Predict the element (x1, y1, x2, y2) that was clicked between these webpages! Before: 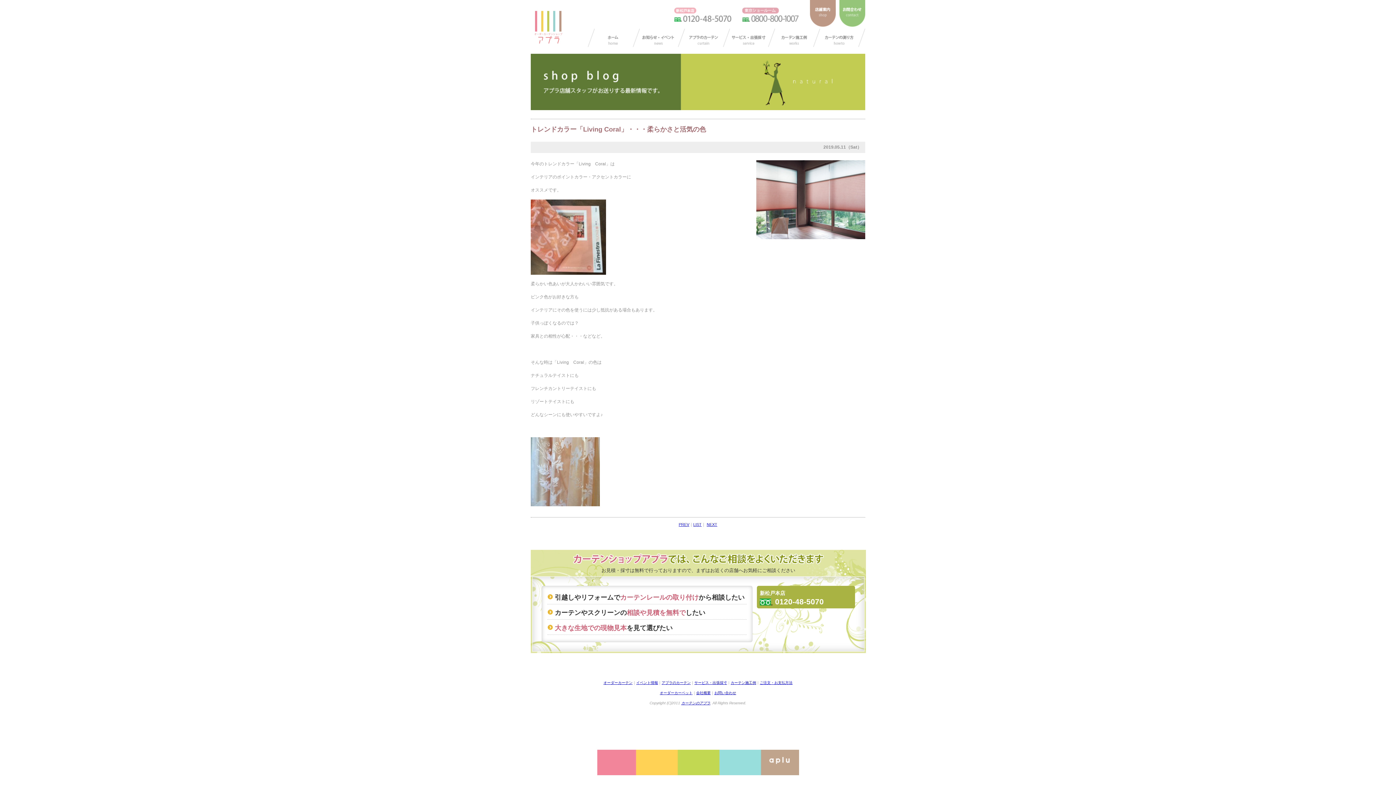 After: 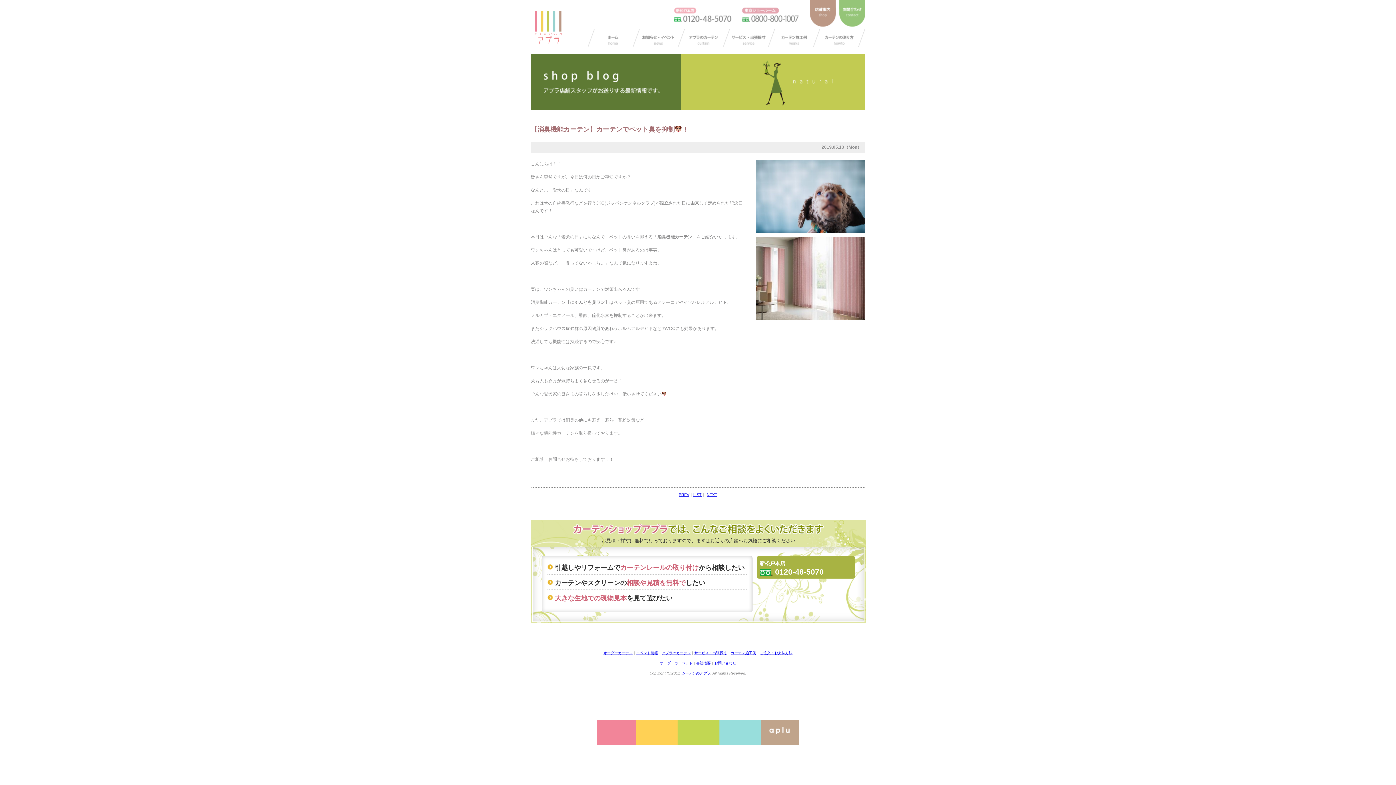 Action: bbox: (706, 522, 717, 526) label: NEXT